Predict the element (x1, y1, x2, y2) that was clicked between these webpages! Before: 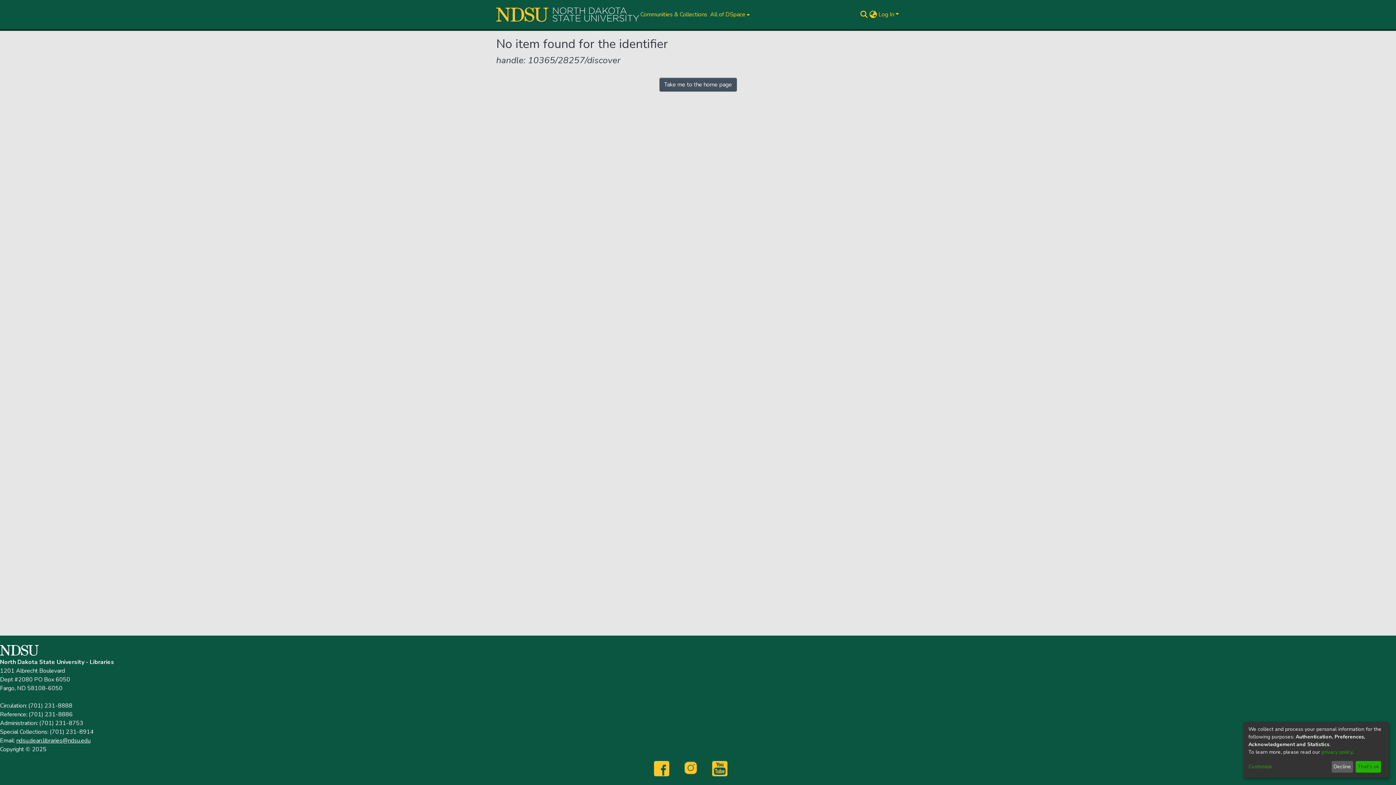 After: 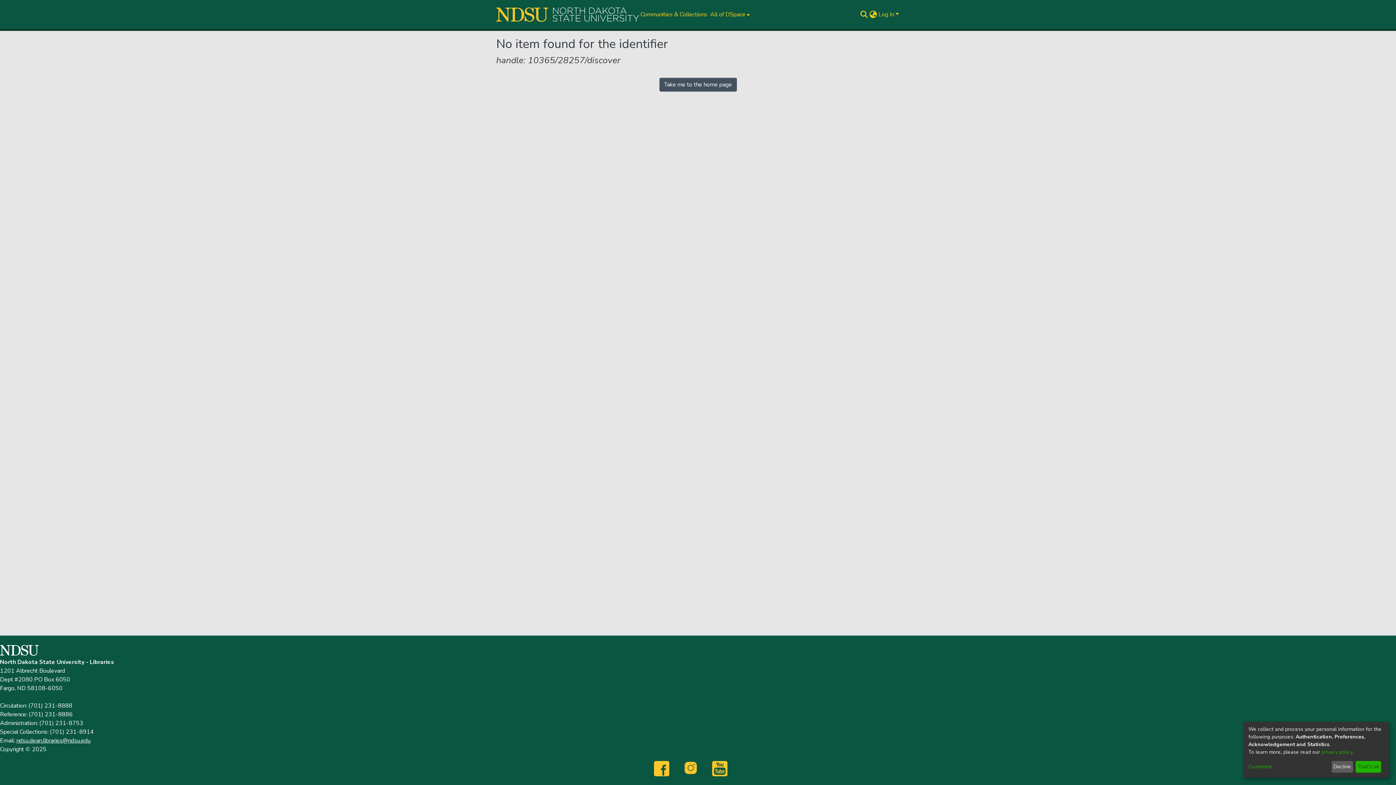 Action: label:            bbox: (684, 763, 712, 771)